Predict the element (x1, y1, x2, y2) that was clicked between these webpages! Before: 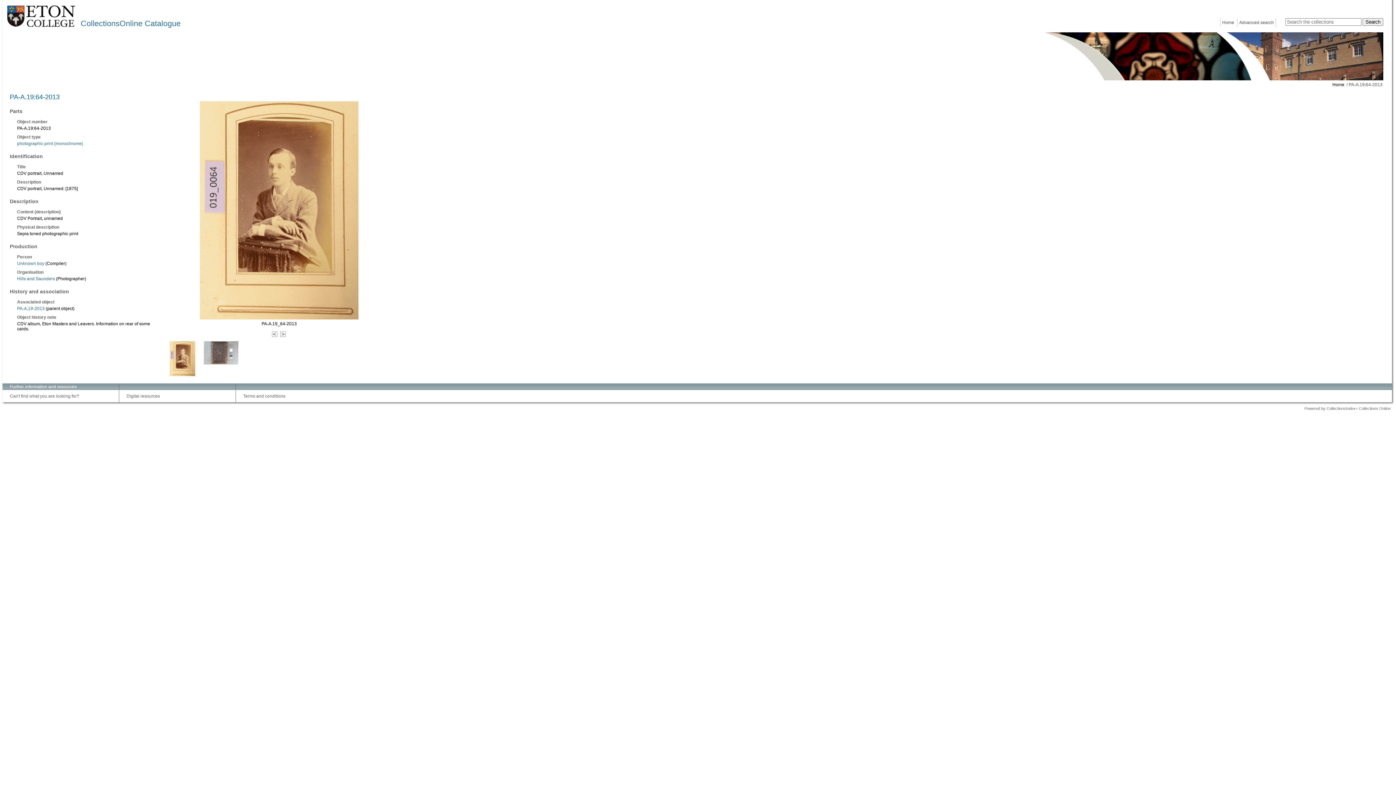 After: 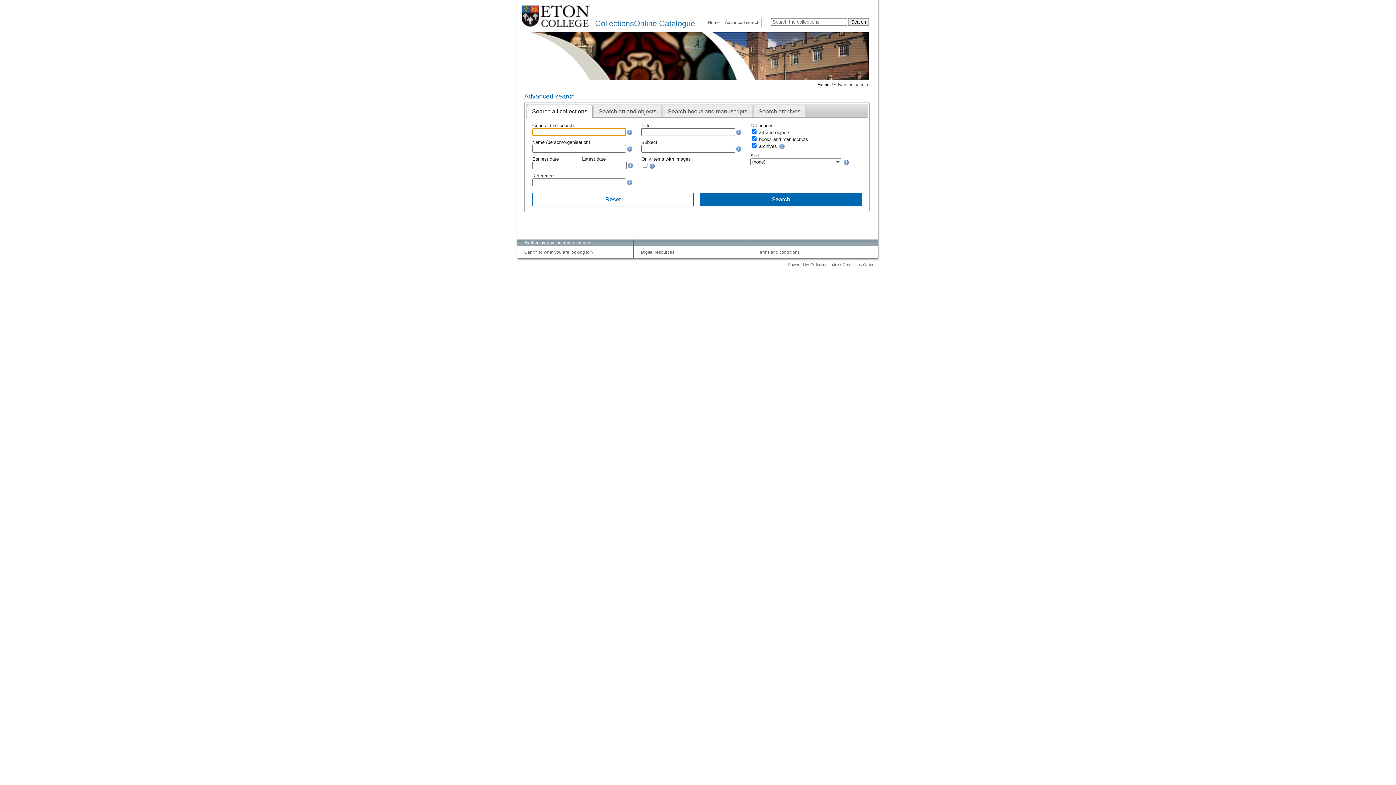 Action: label: Advanced search bbox: (1239, 20, 1274, 25)